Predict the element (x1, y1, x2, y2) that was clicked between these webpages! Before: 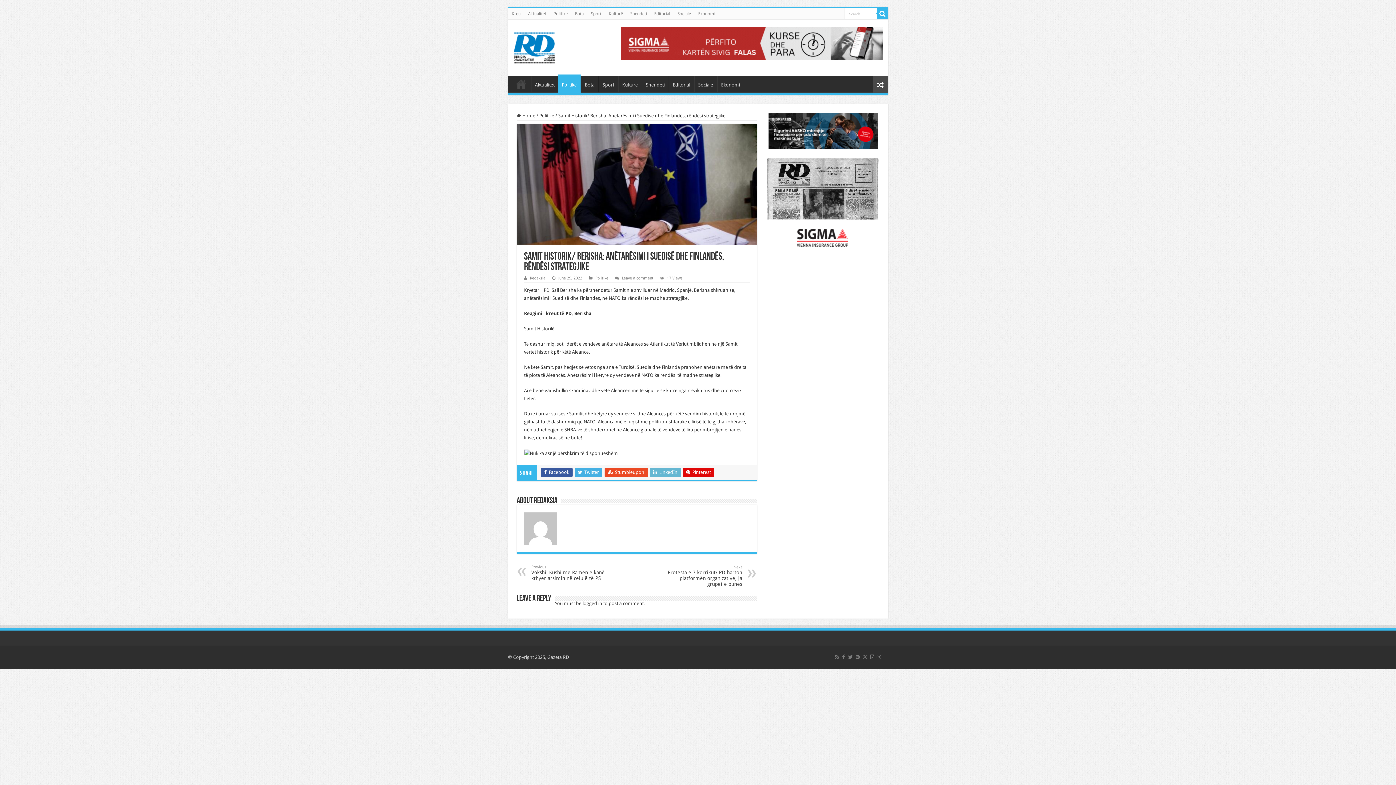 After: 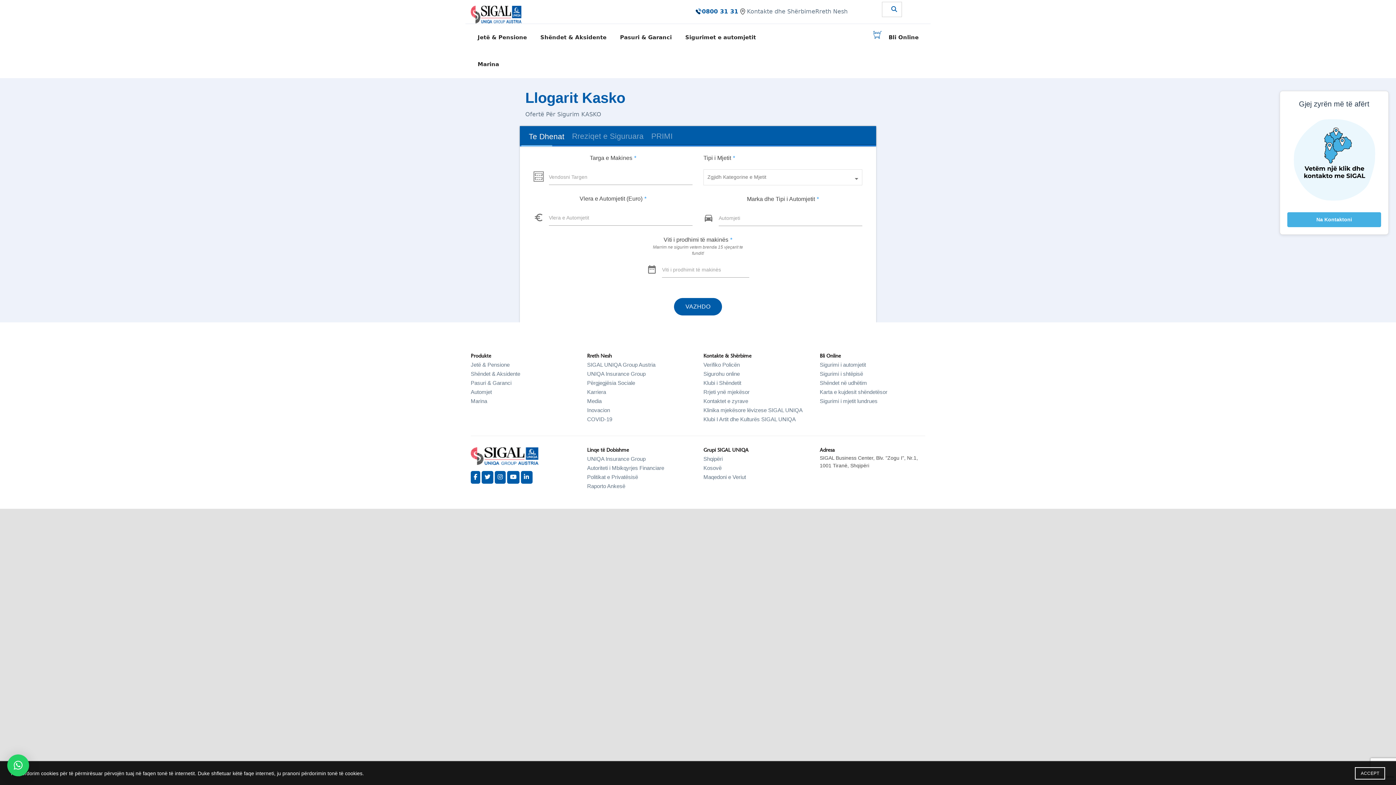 Action: bbox: (768, 128, 877, 133)